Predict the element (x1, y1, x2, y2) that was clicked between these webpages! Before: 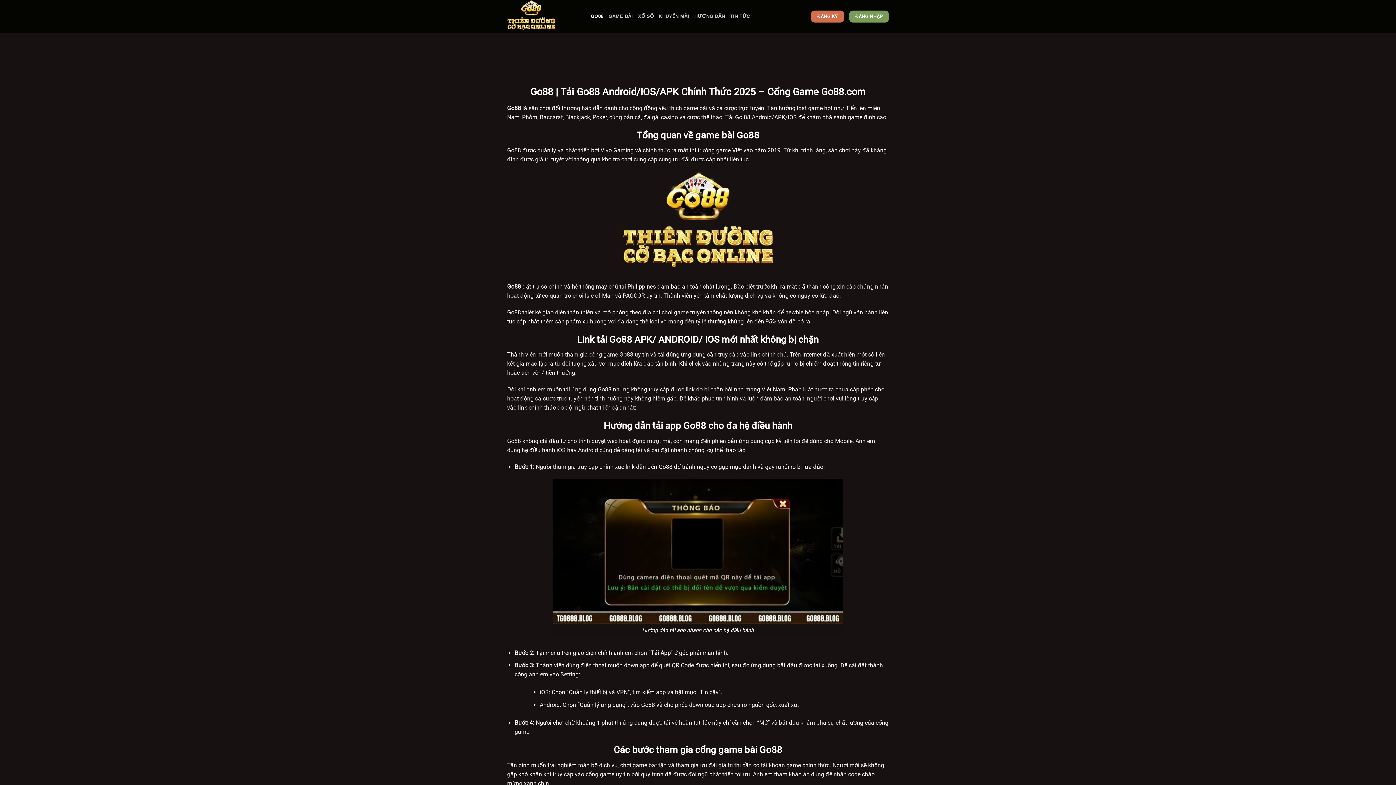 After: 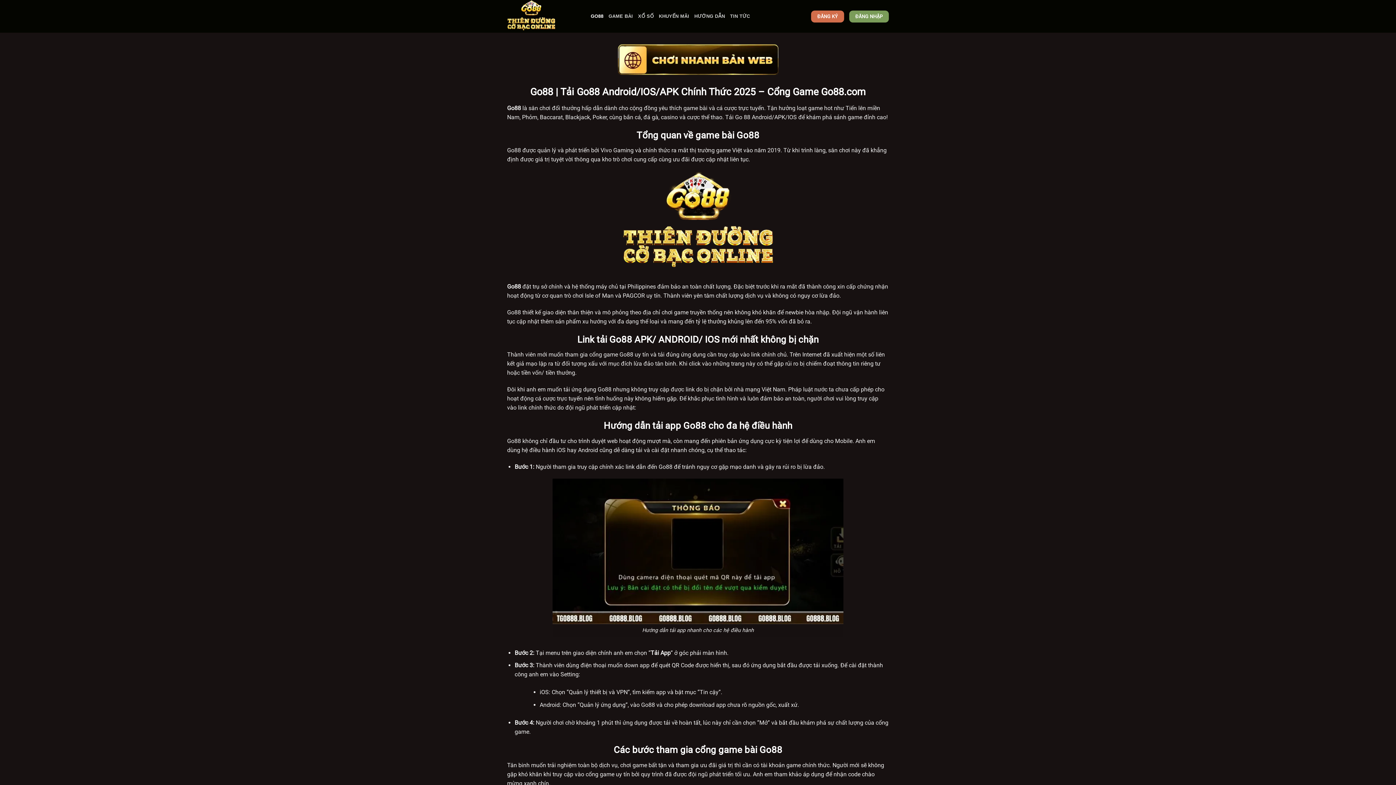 Action: bbox: (618, 43, 778, 74)